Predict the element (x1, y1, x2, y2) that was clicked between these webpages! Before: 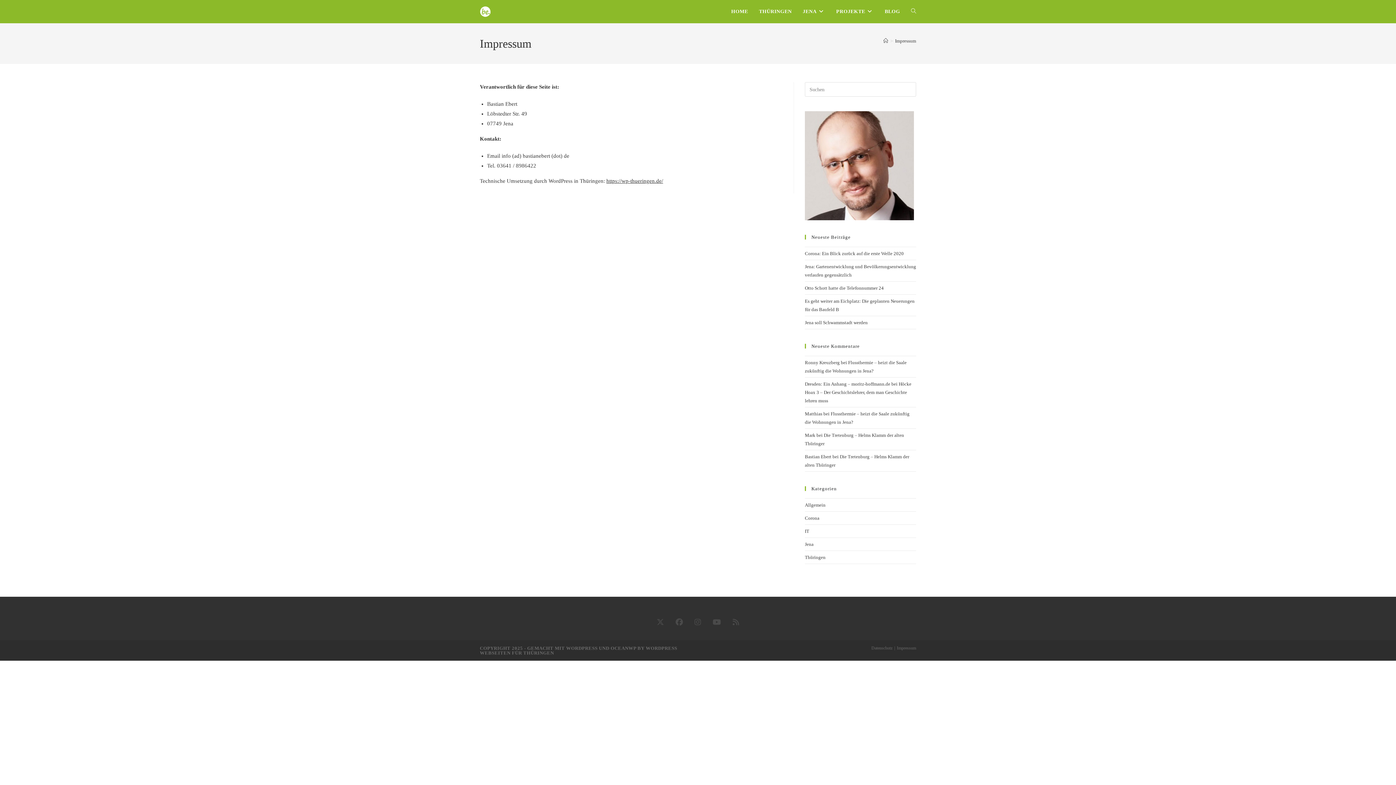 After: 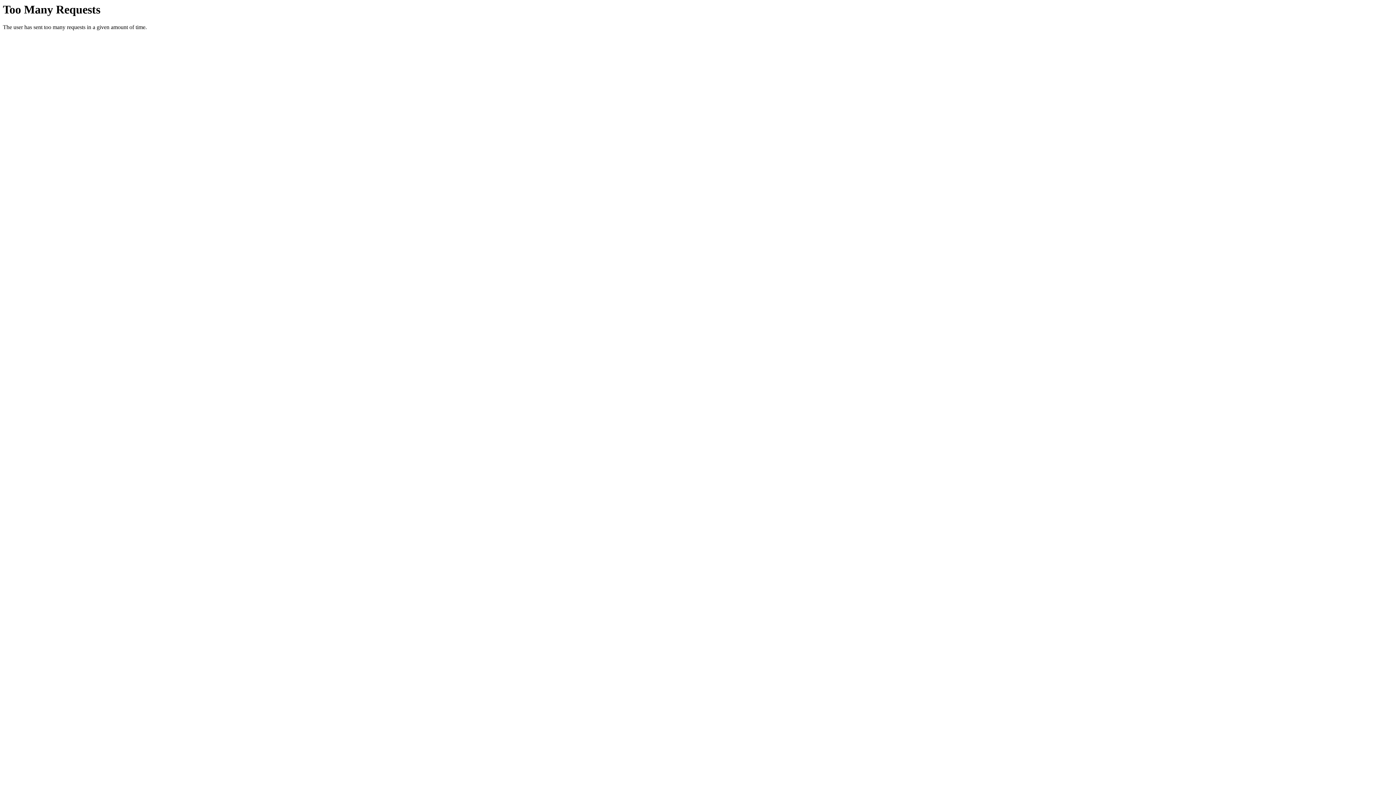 Action: bbox: (805, 381, 890, 386) label: Dresden: Ein Anhang – moritz-hoffmann.de